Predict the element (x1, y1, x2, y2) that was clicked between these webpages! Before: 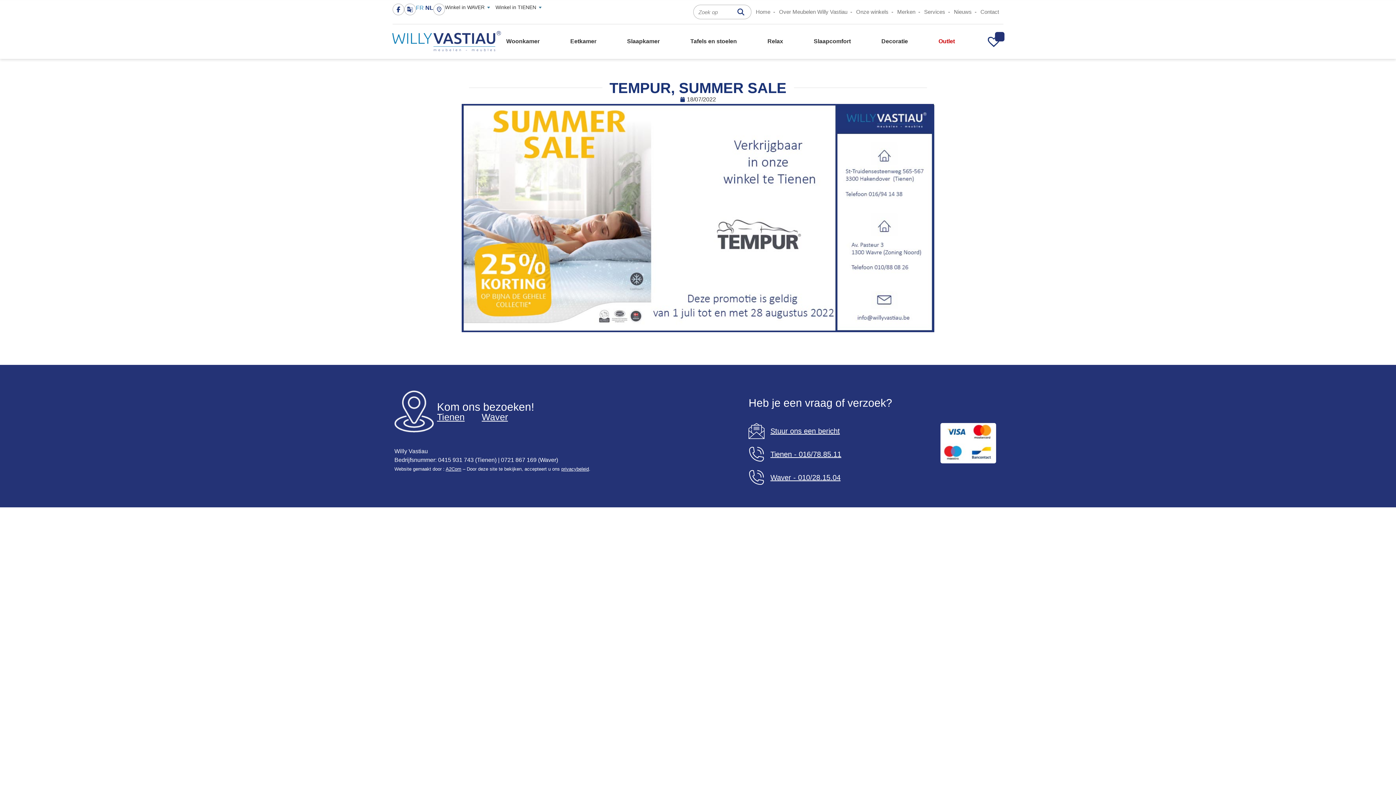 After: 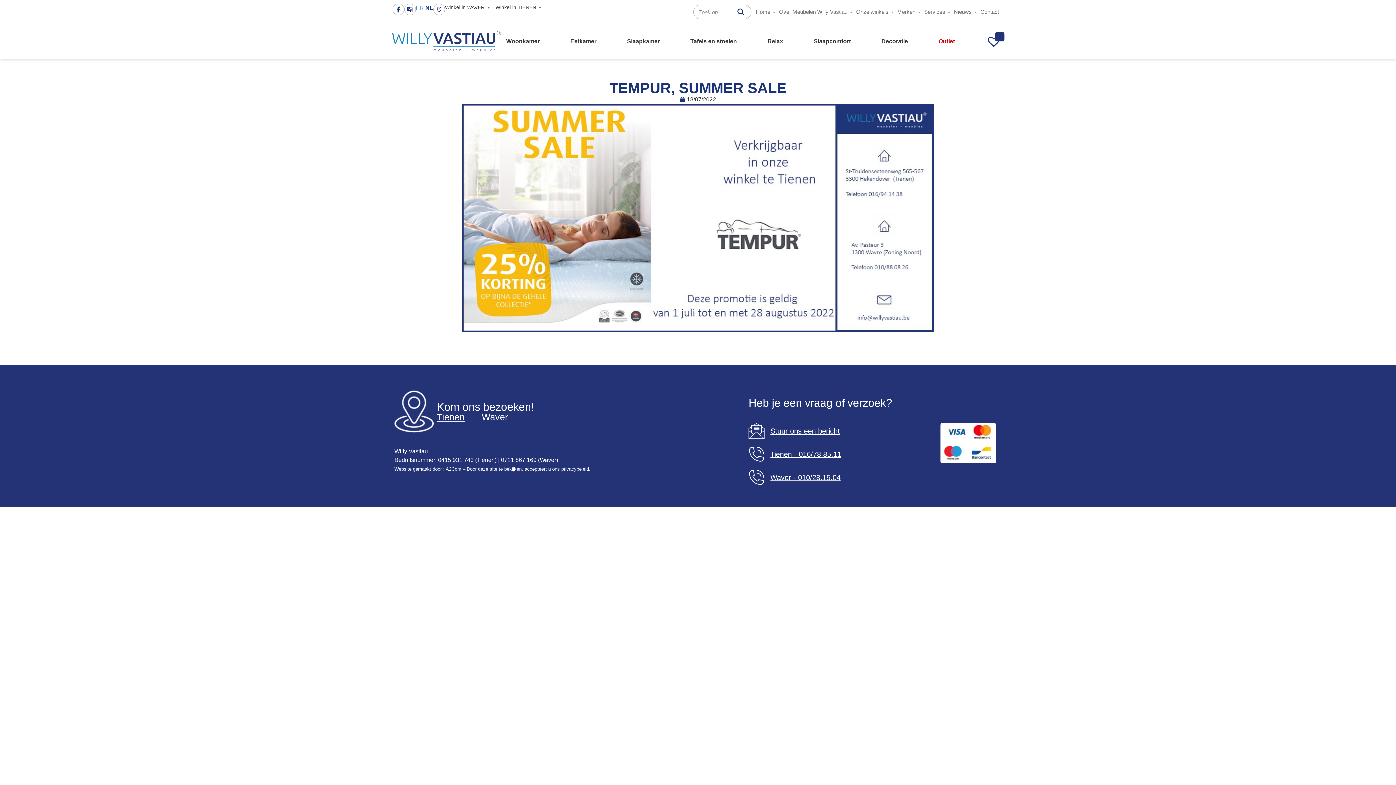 Action: bbox: (481, 411, 508, 422) label: Waver